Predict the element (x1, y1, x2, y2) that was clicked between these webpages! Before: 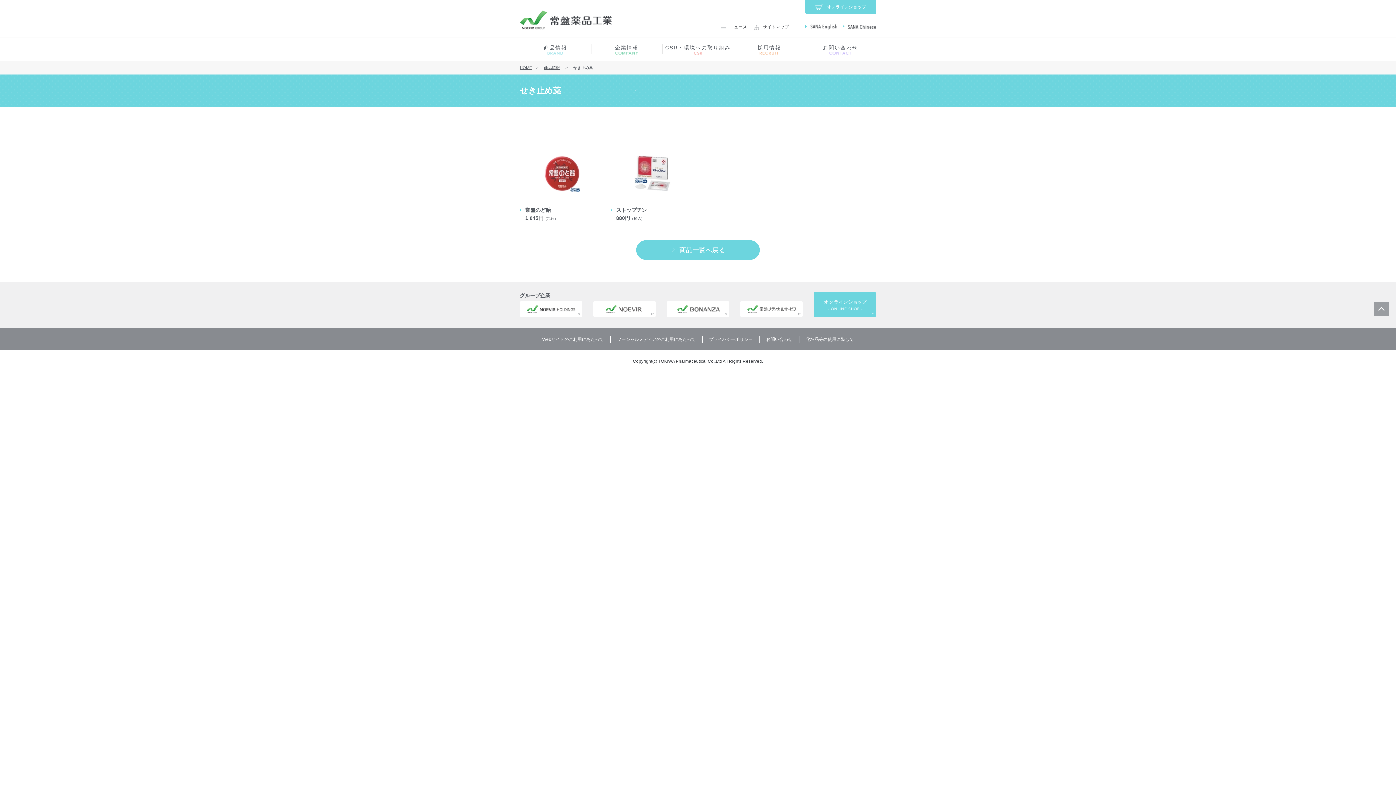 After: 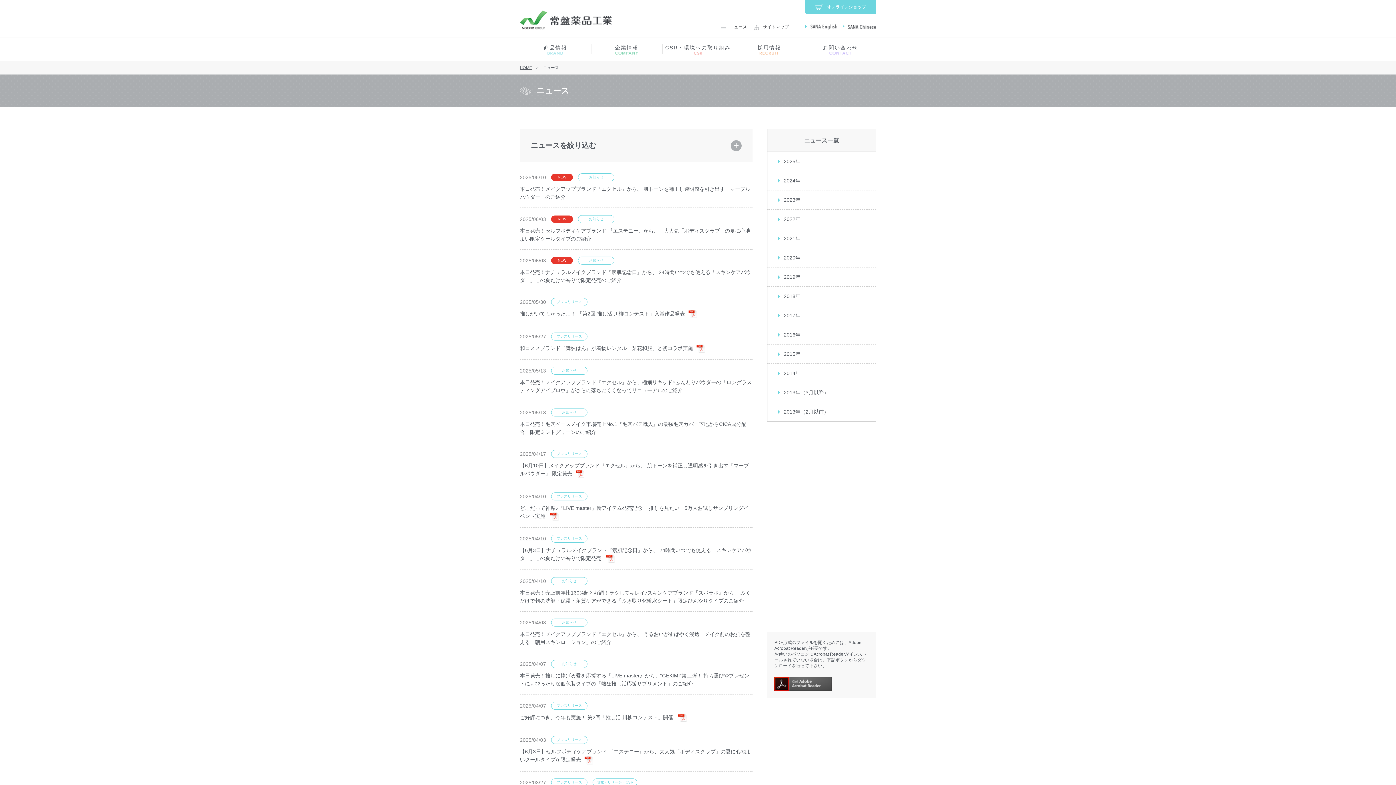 Action: bbox: (729, 24, 747, 29) label: ニュース